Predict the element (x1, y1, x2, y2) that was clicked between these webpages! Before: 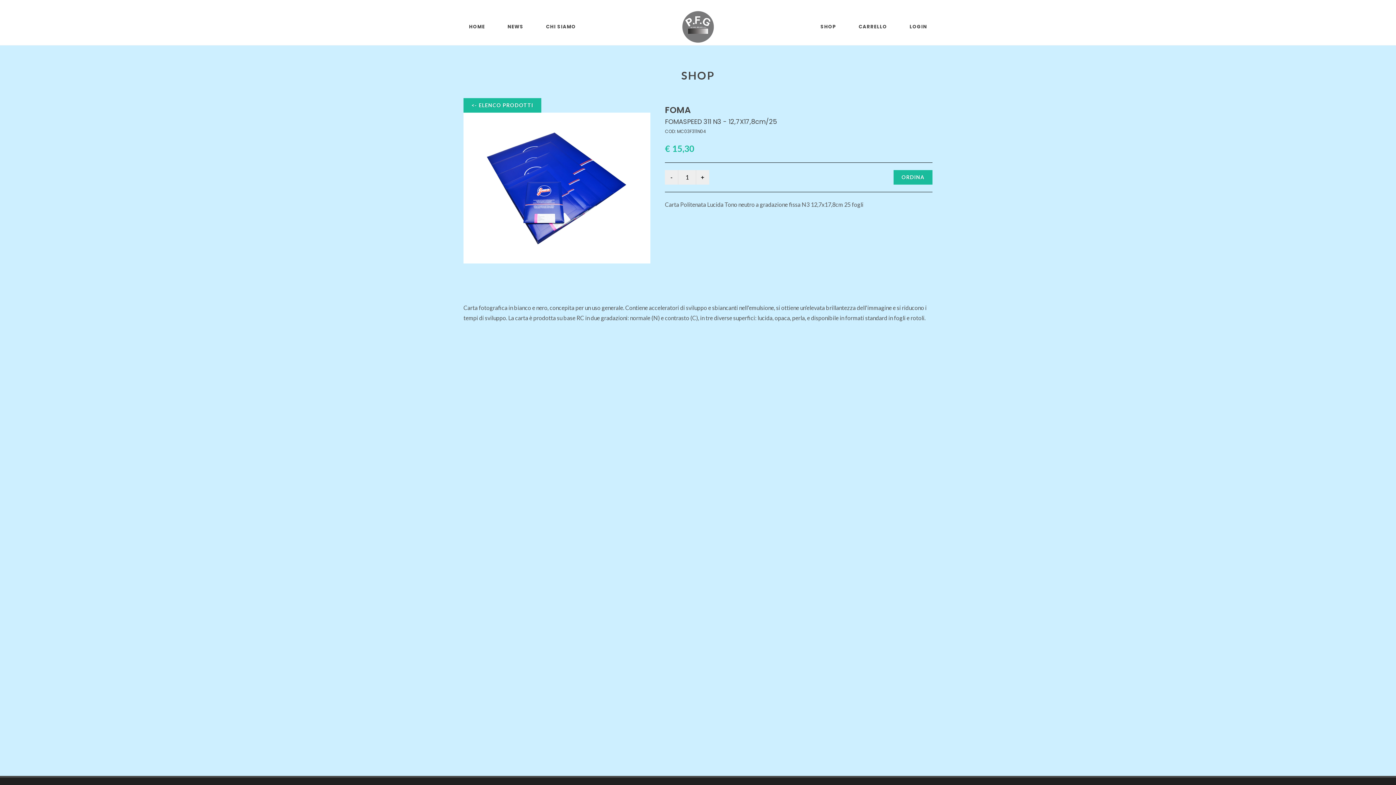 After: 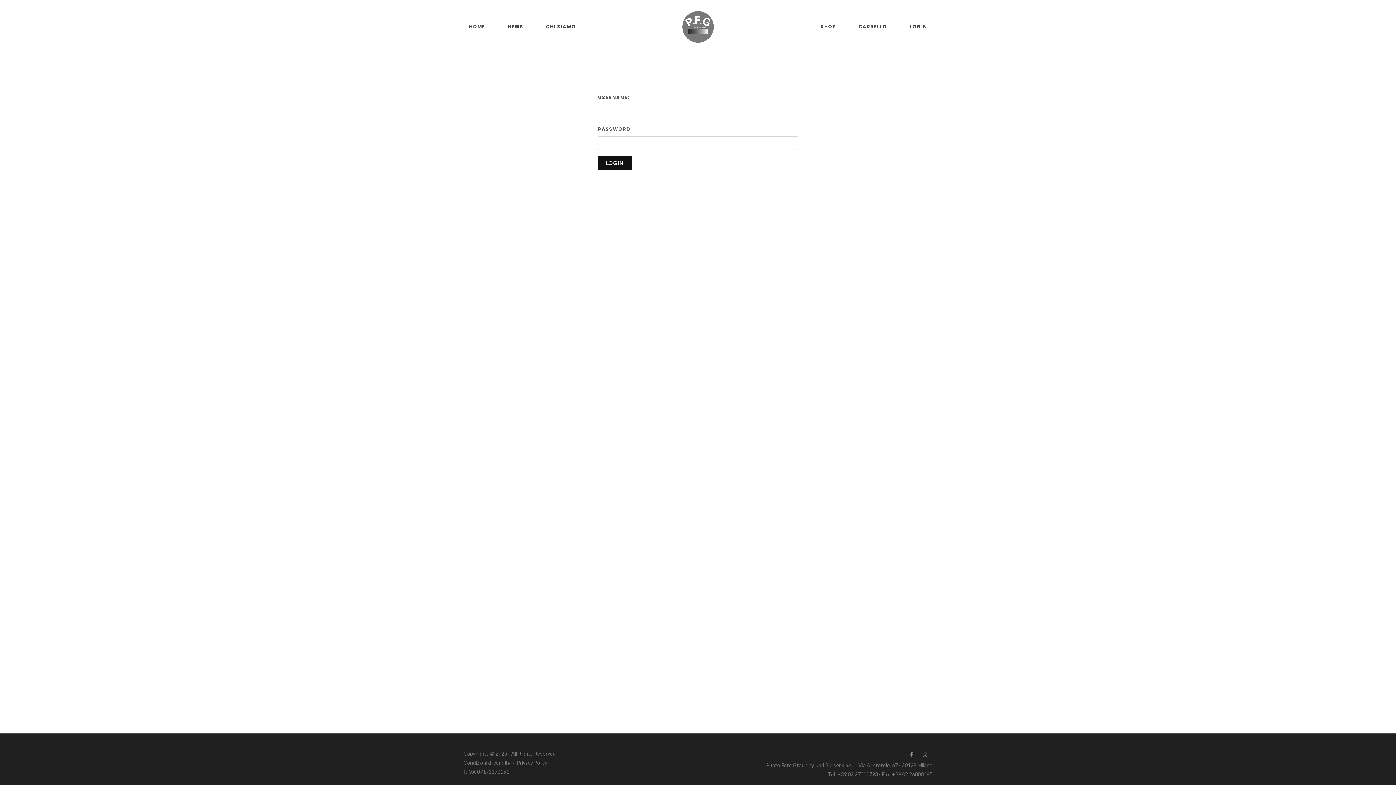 Action: label: LOGIN bbox: (904, 8, 932, 45)